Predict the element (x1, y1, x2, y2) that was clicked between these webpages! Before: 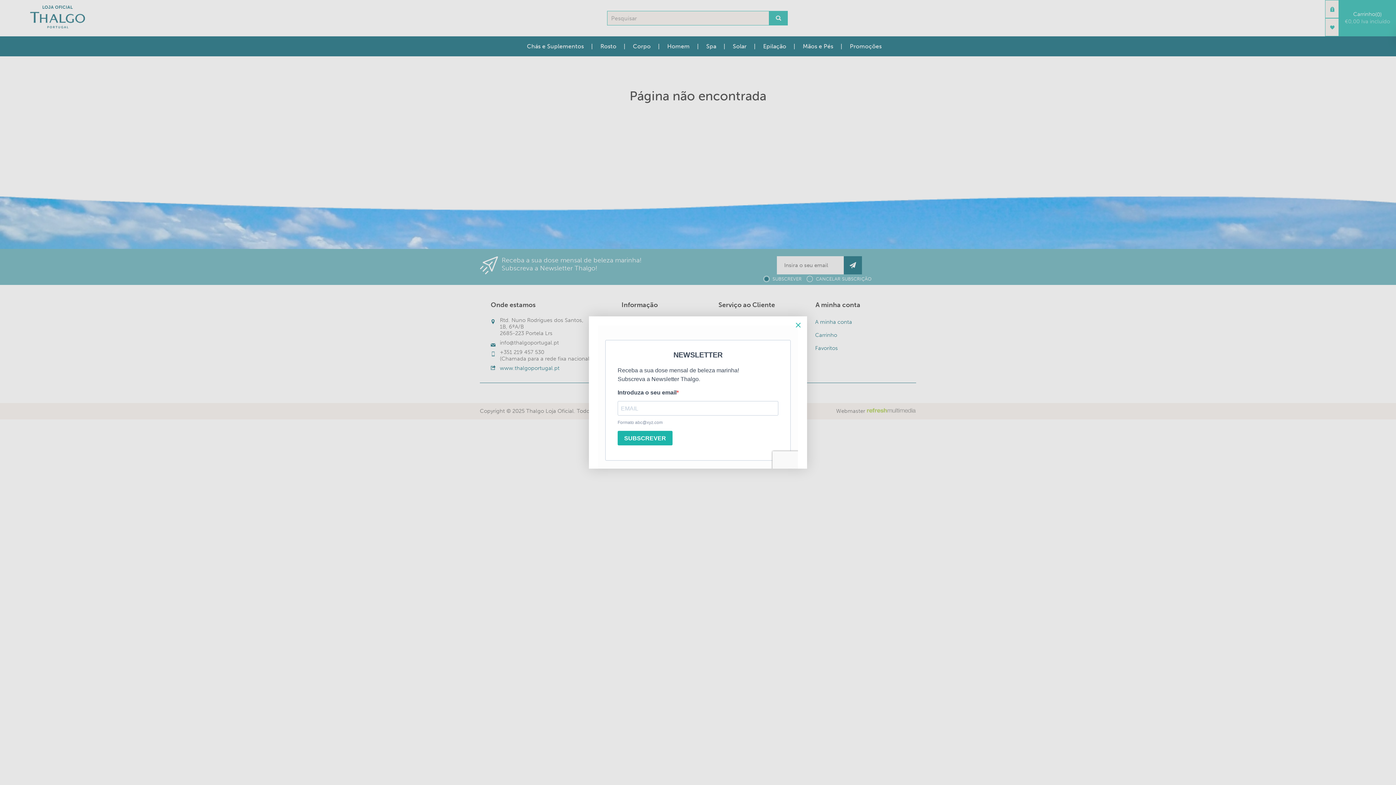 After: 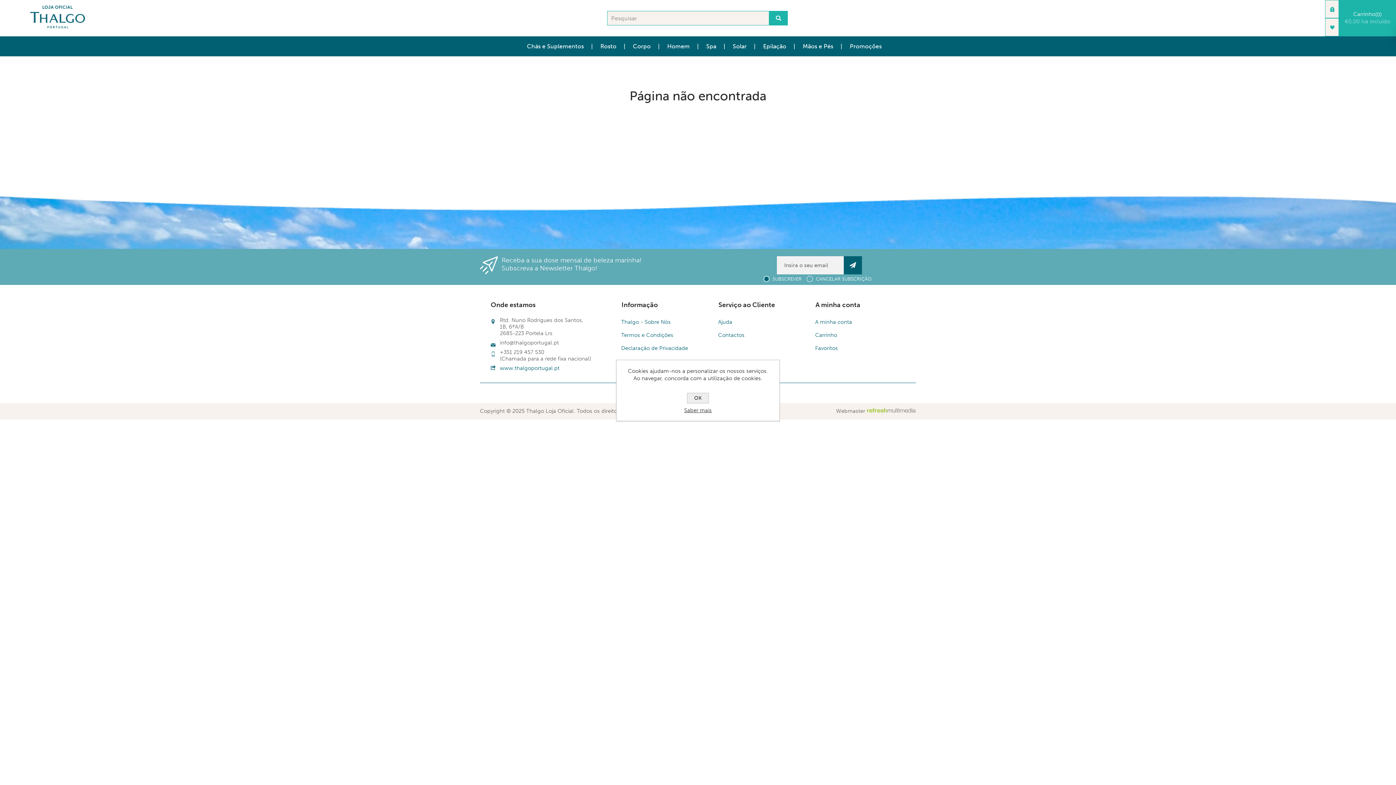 Action: bbox: (794, 320, 802, 329) label: Close